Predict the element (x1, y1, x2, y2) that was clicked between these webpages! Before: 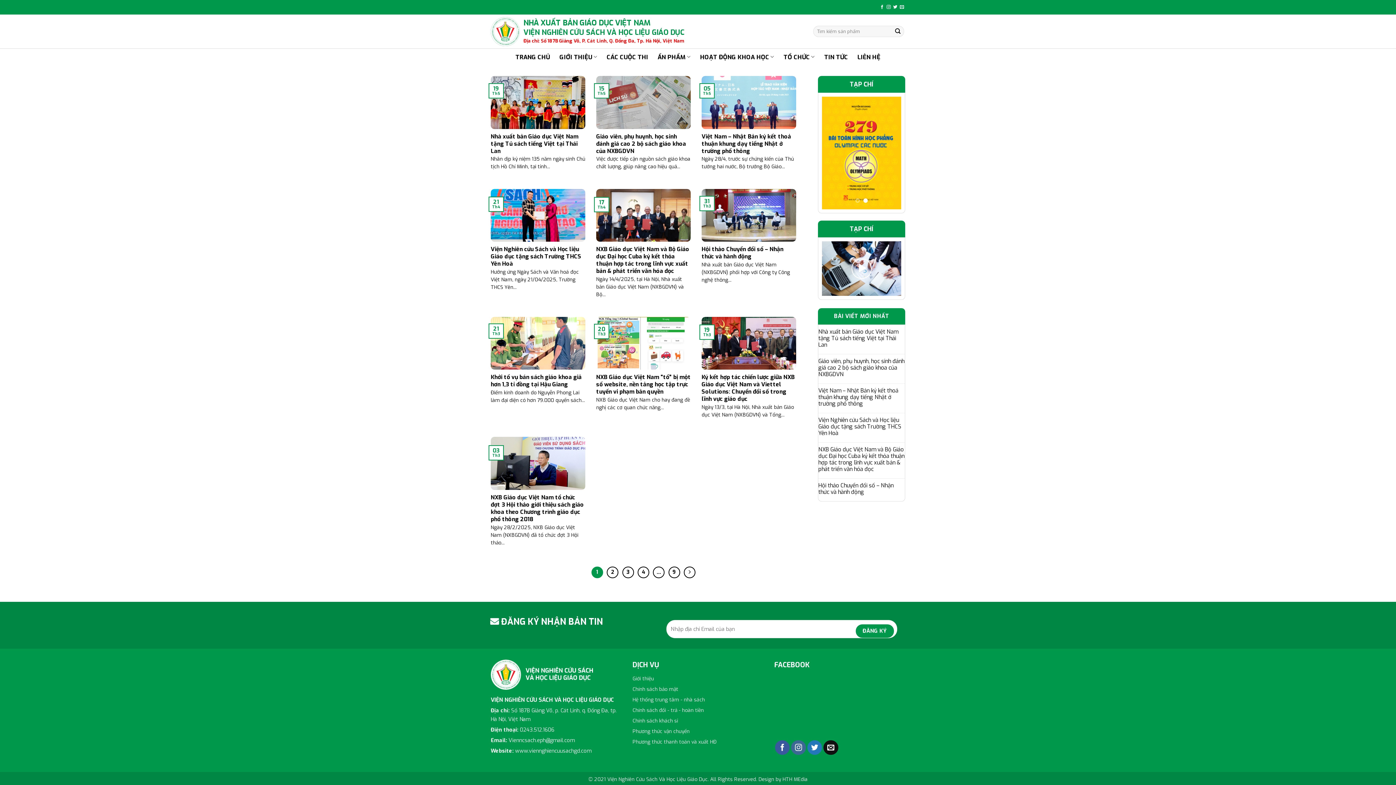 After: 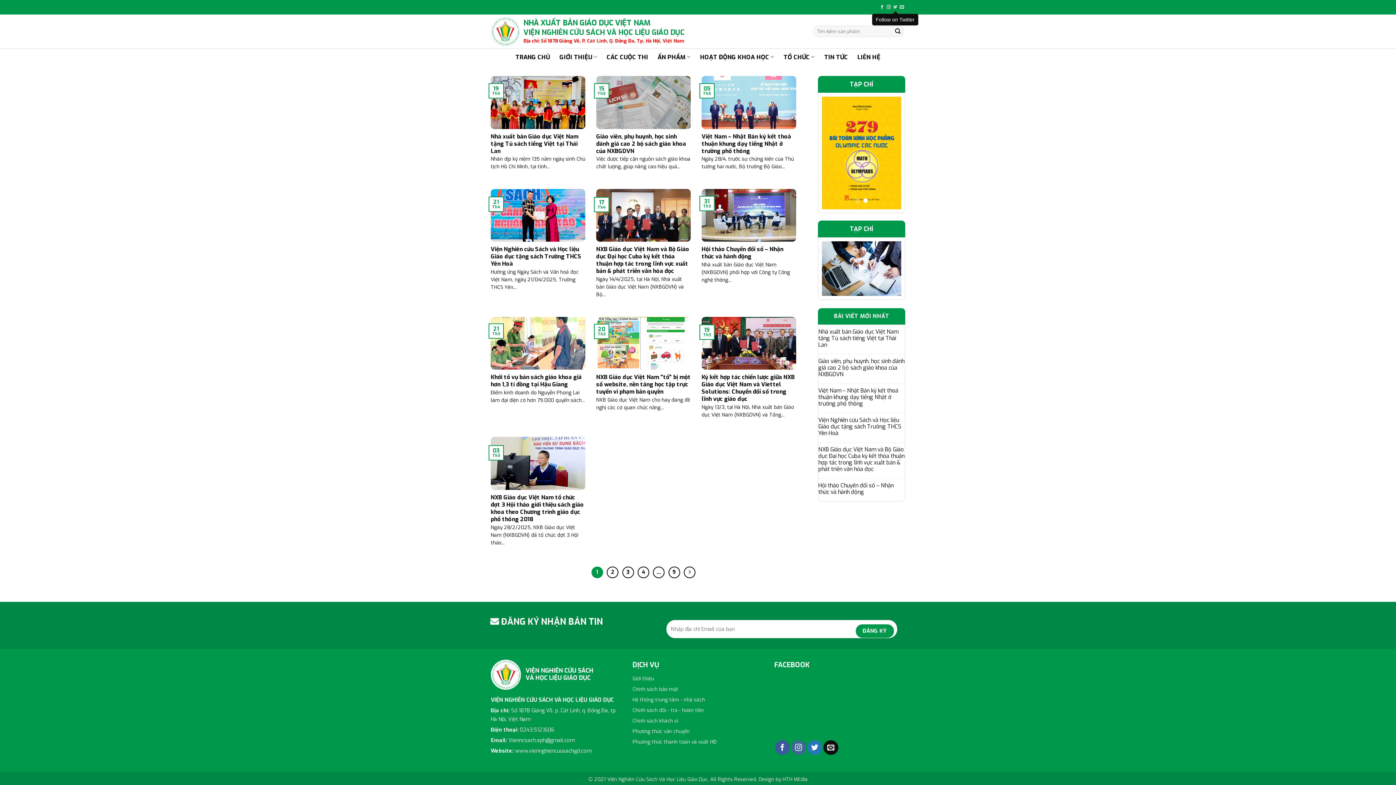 Action: bbox: (893, 4, 897, 9)